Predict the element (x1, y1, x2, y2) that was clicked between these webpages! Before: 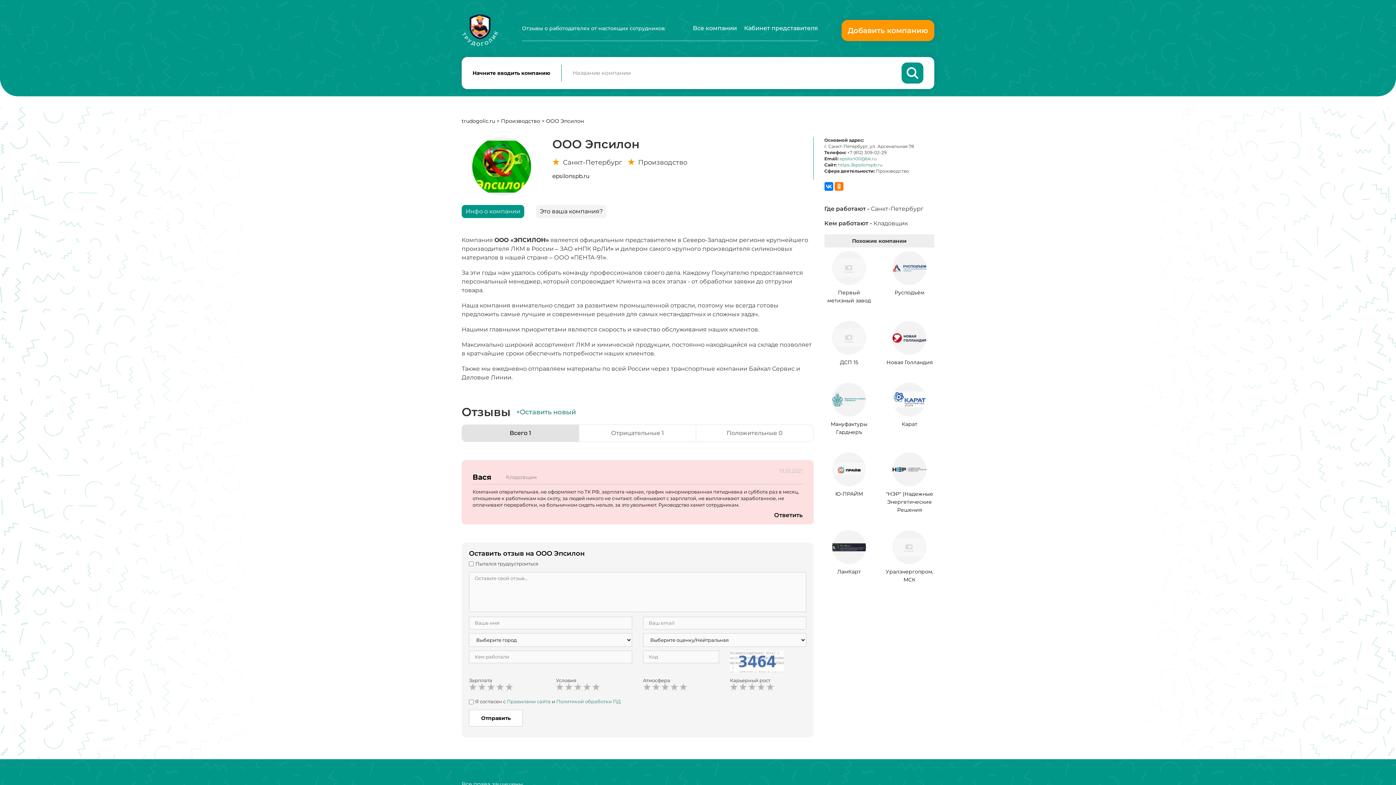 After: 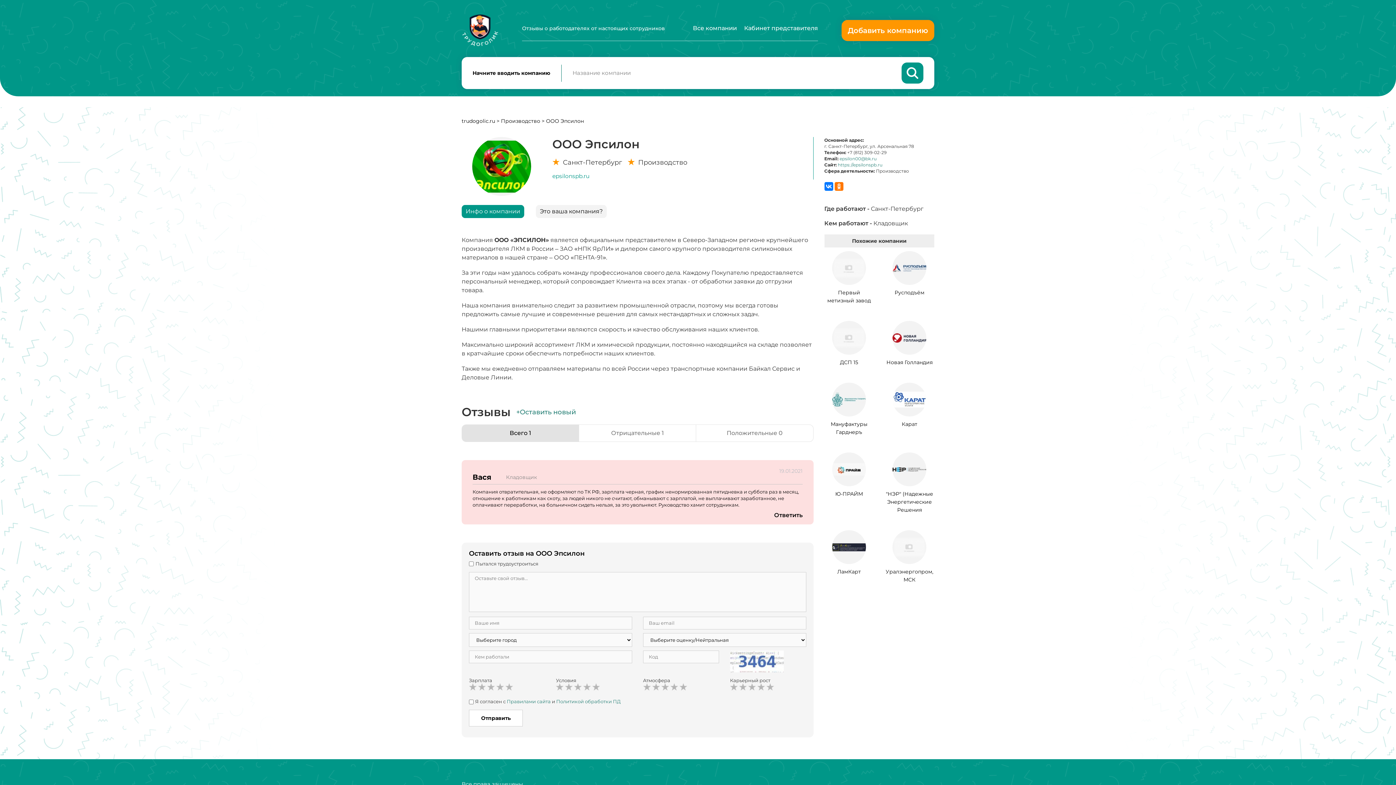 Action: bbox: (552, 172, 589, 179) label: epsilonspb.ru